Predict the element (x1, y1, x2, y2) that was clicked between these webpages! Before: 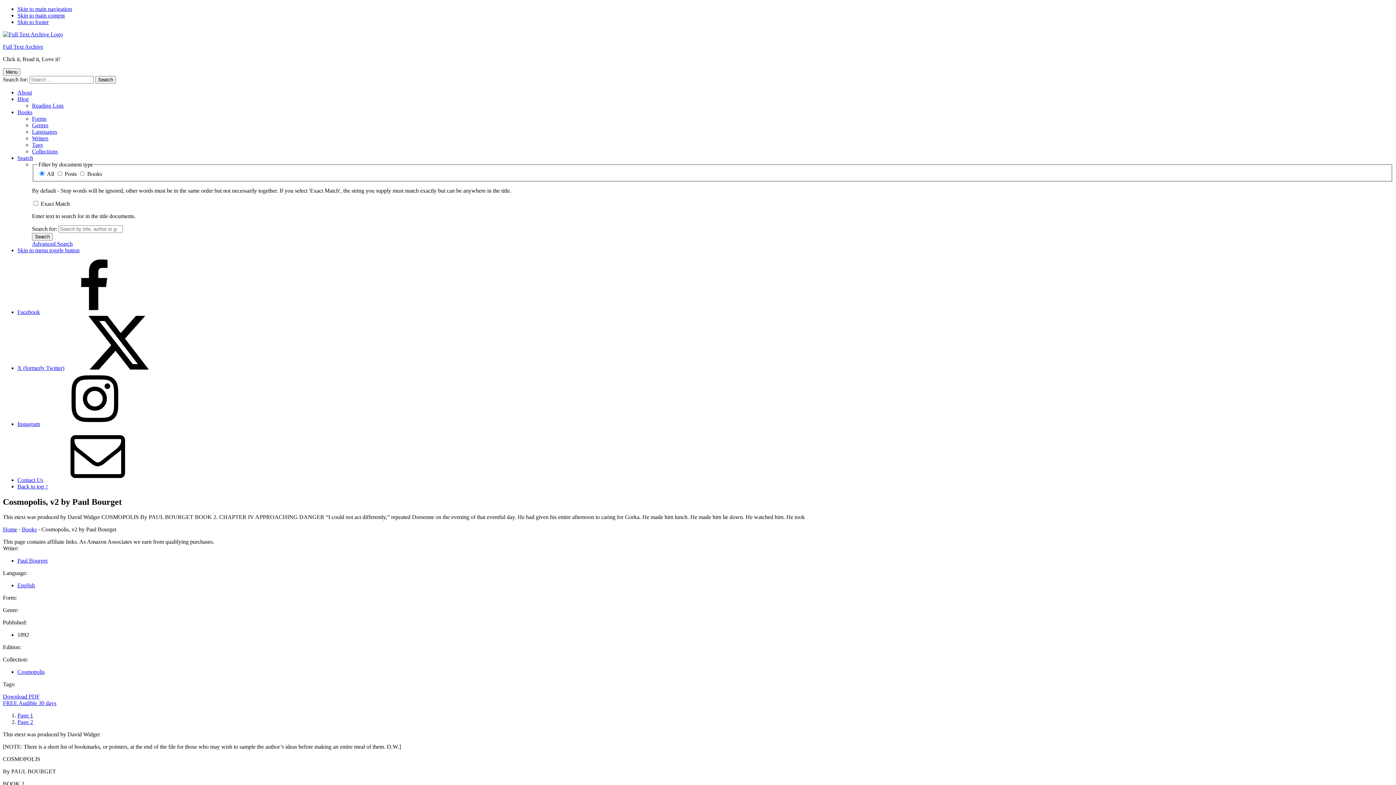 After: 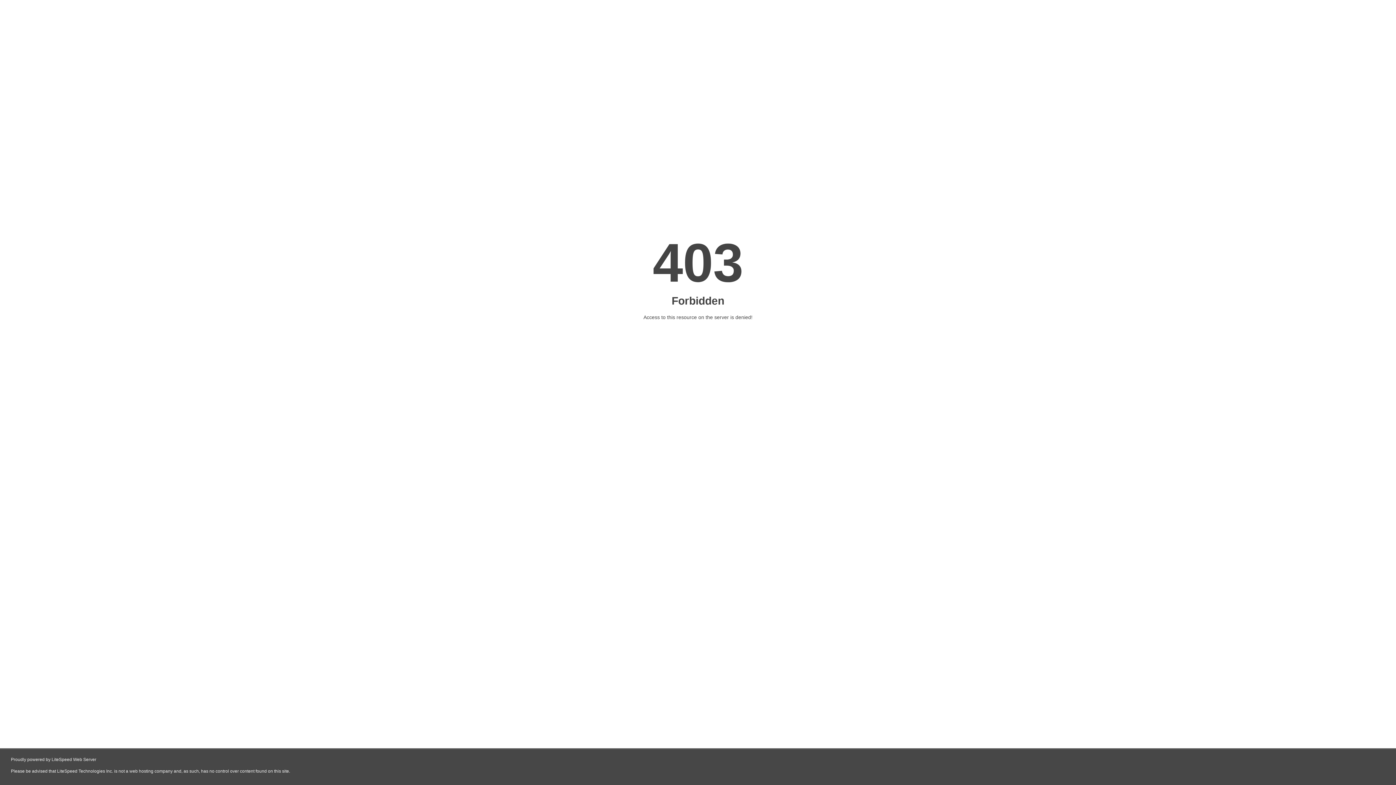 Action: label: Contact Us bbox: (17, 476, 152, 483)